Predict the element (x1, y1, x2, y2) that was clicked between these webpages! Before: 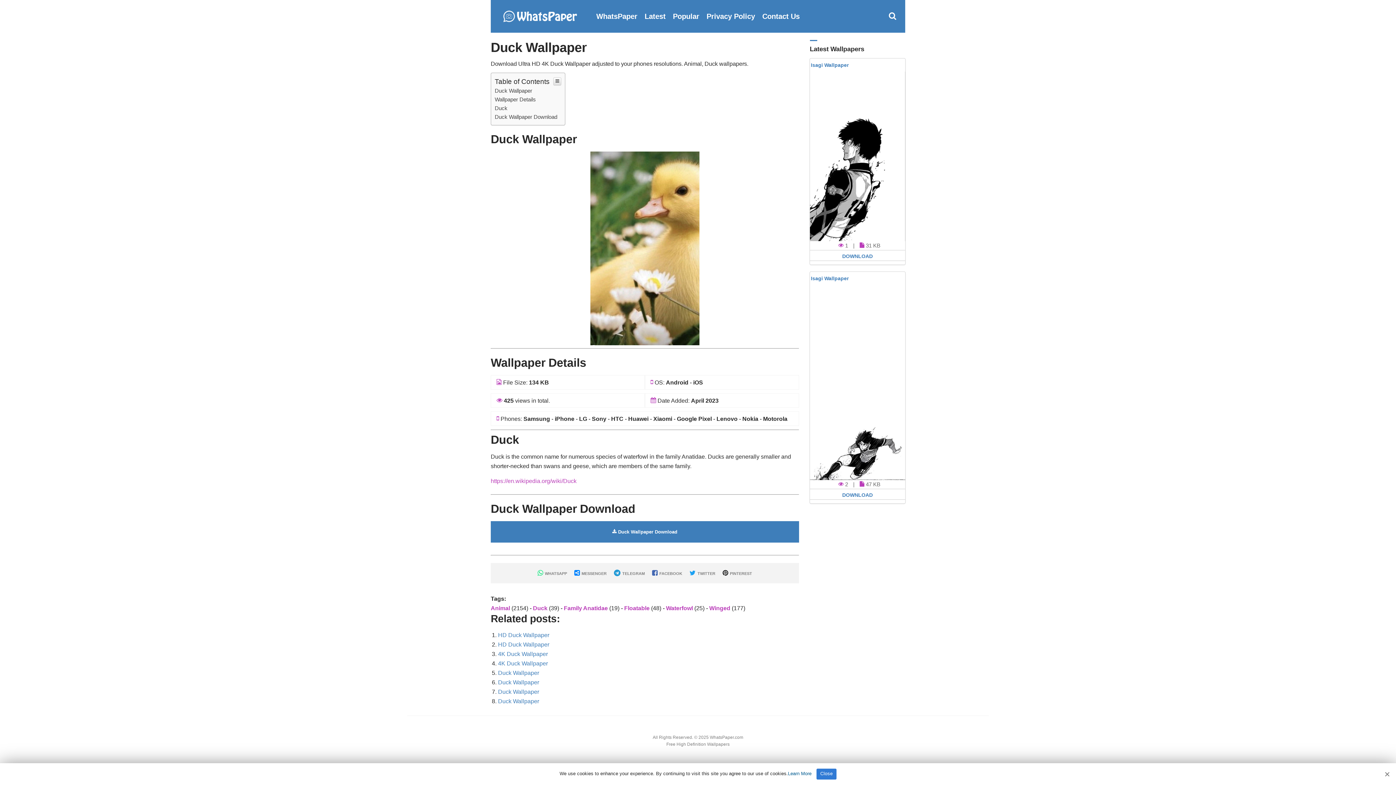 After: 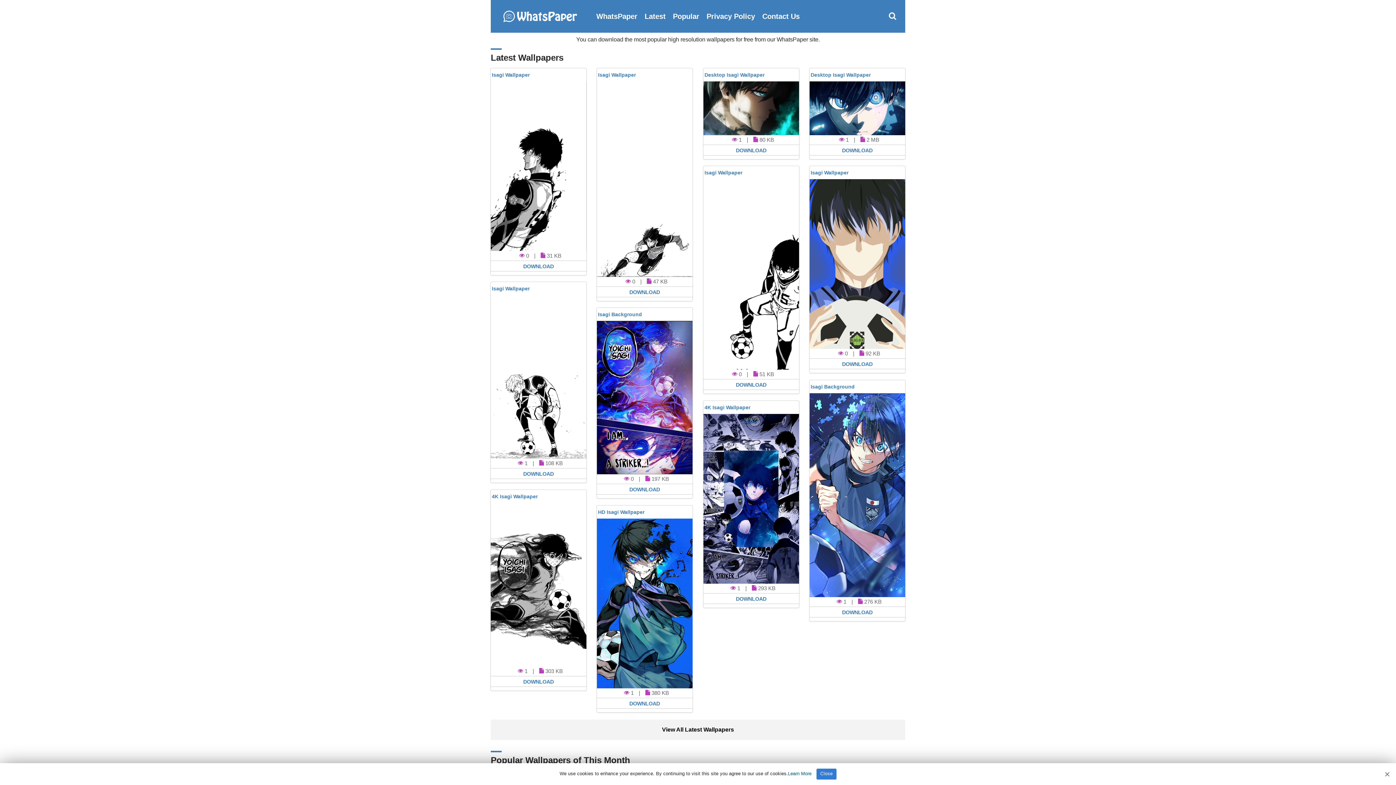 Action: bbox: (596, 6, 637, 26) label: WhatsPaper